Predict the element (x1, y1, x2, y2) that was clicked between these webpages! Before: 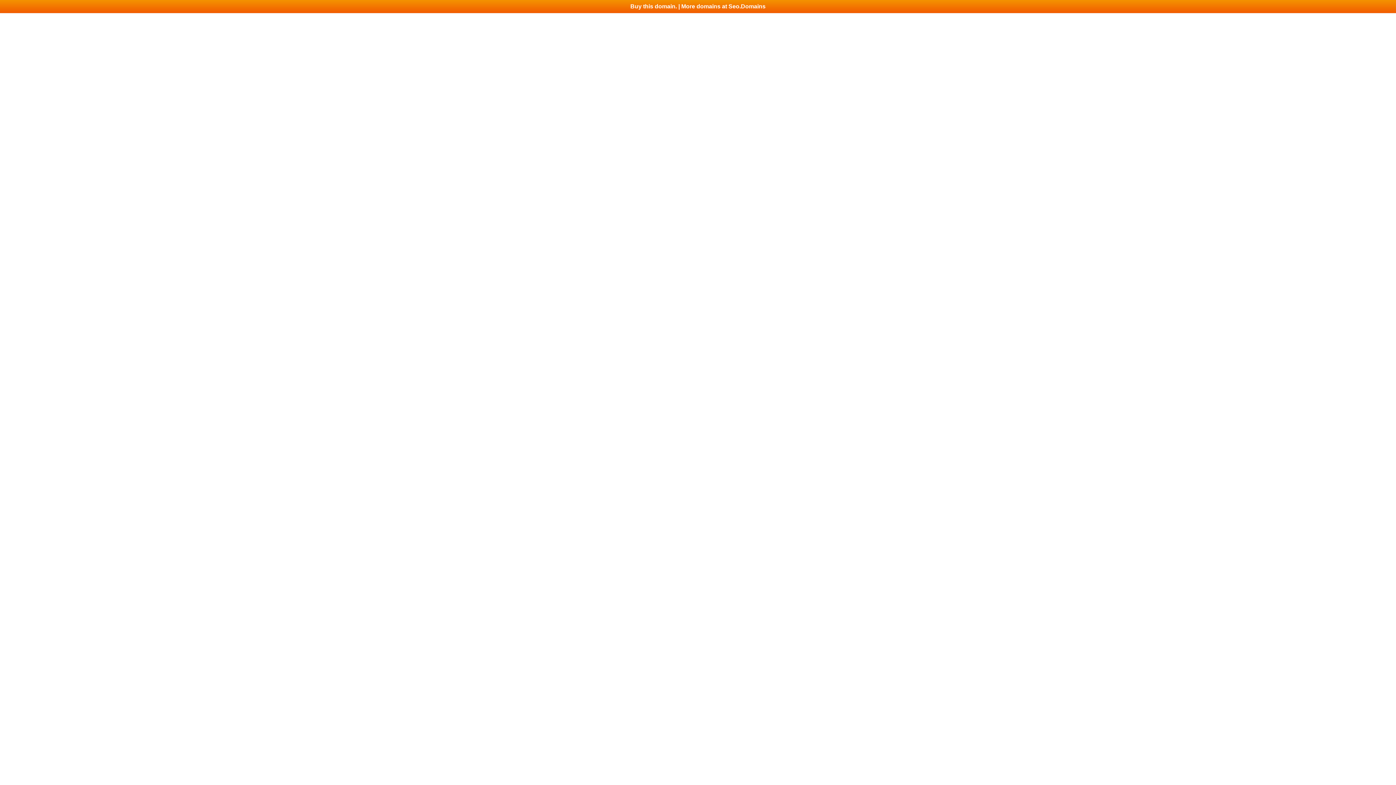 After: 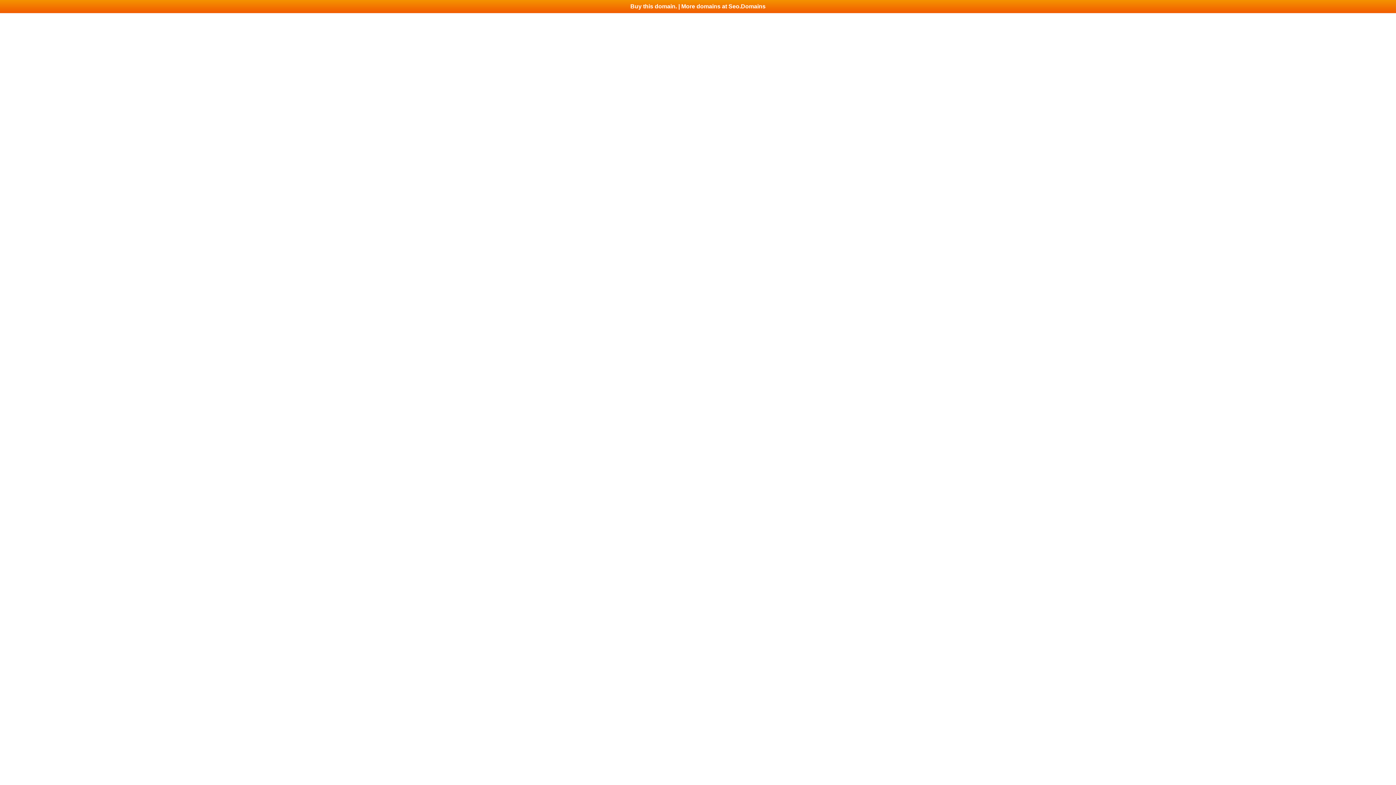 Action: bbox: (0, 0, 1396, 13) label: Buy this domain. | More domains at Seo.Domains